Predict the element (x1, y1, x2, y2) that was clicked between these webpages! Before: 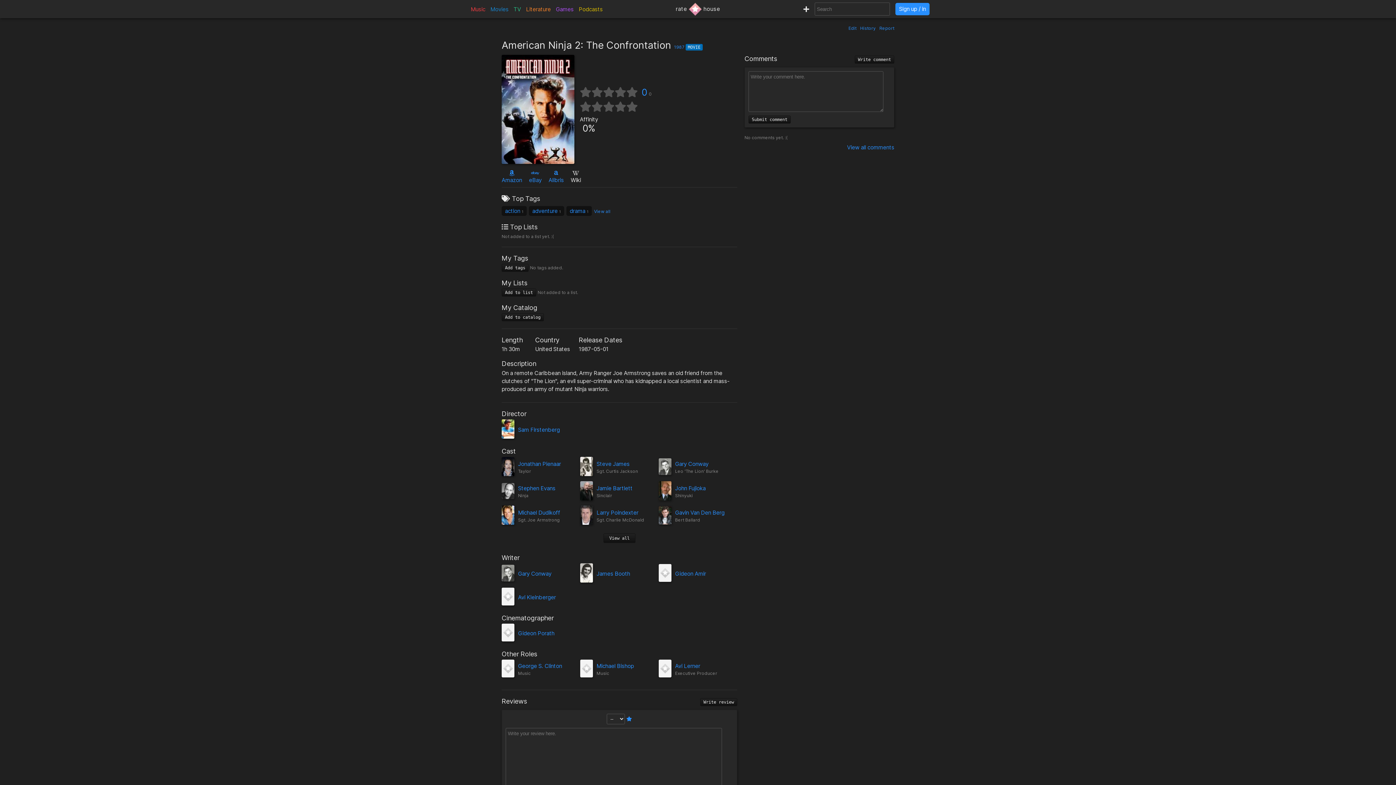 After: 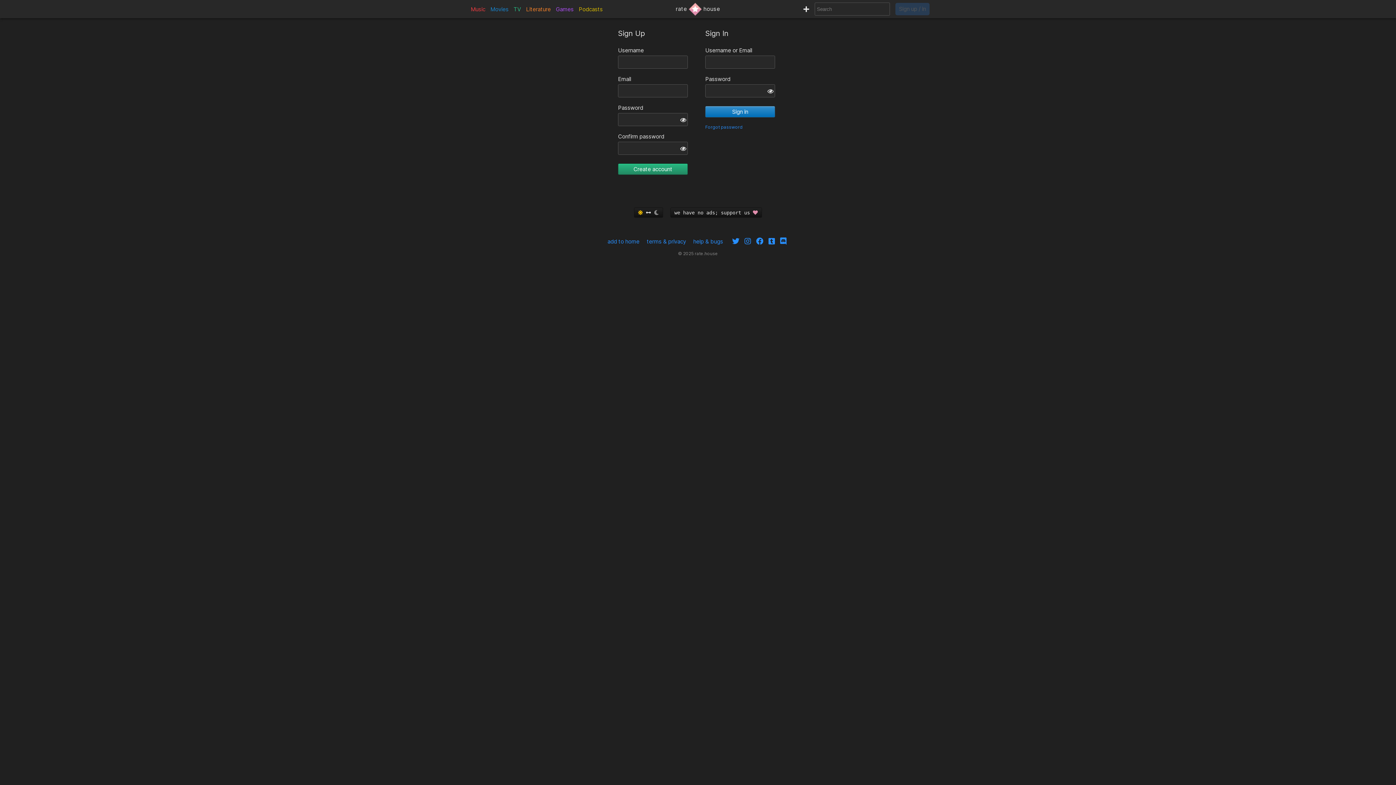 Action: bbox: (803, 5, 809, 12)